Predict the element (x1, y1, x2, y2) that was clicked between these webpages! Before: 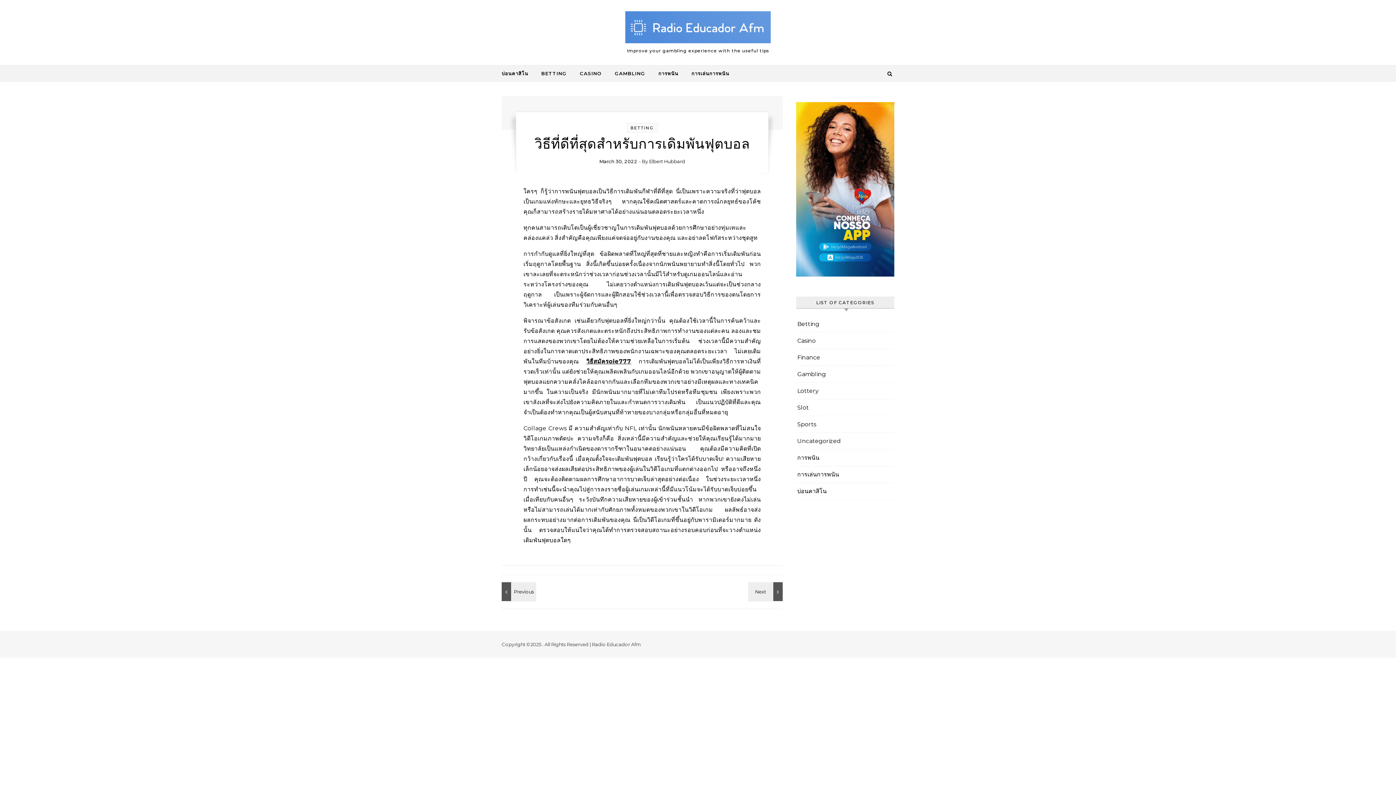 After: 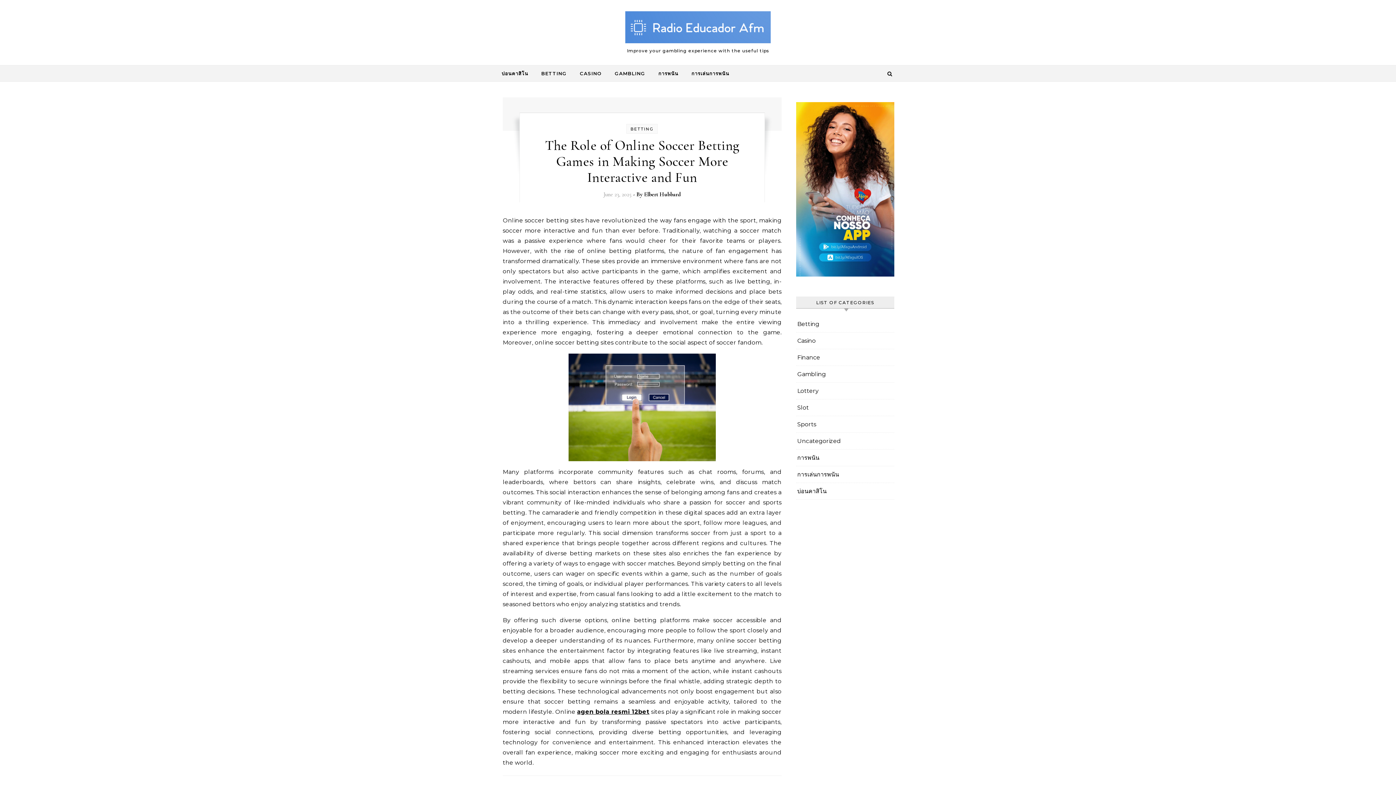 Action: label: Elbert Hubbard bbox: (649, 158, 685, 164)